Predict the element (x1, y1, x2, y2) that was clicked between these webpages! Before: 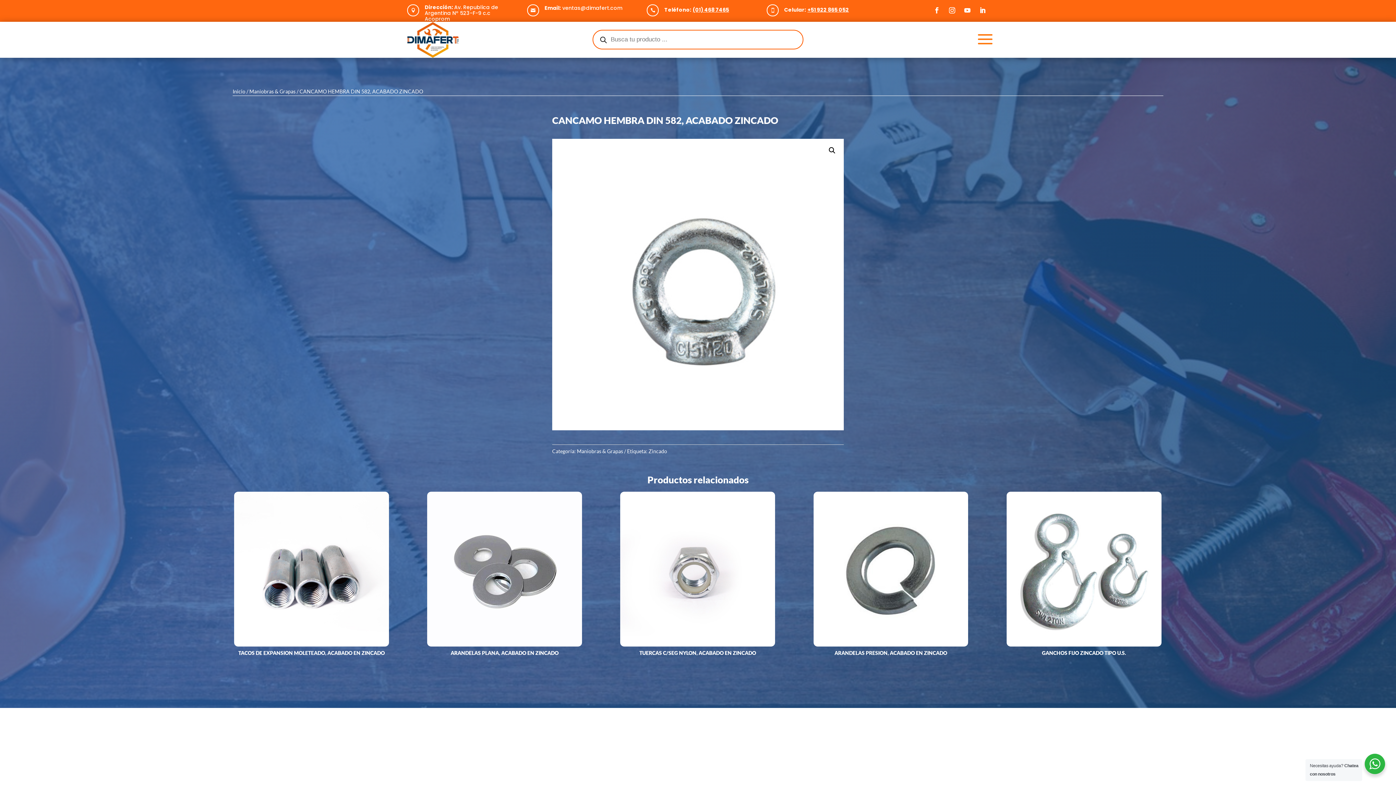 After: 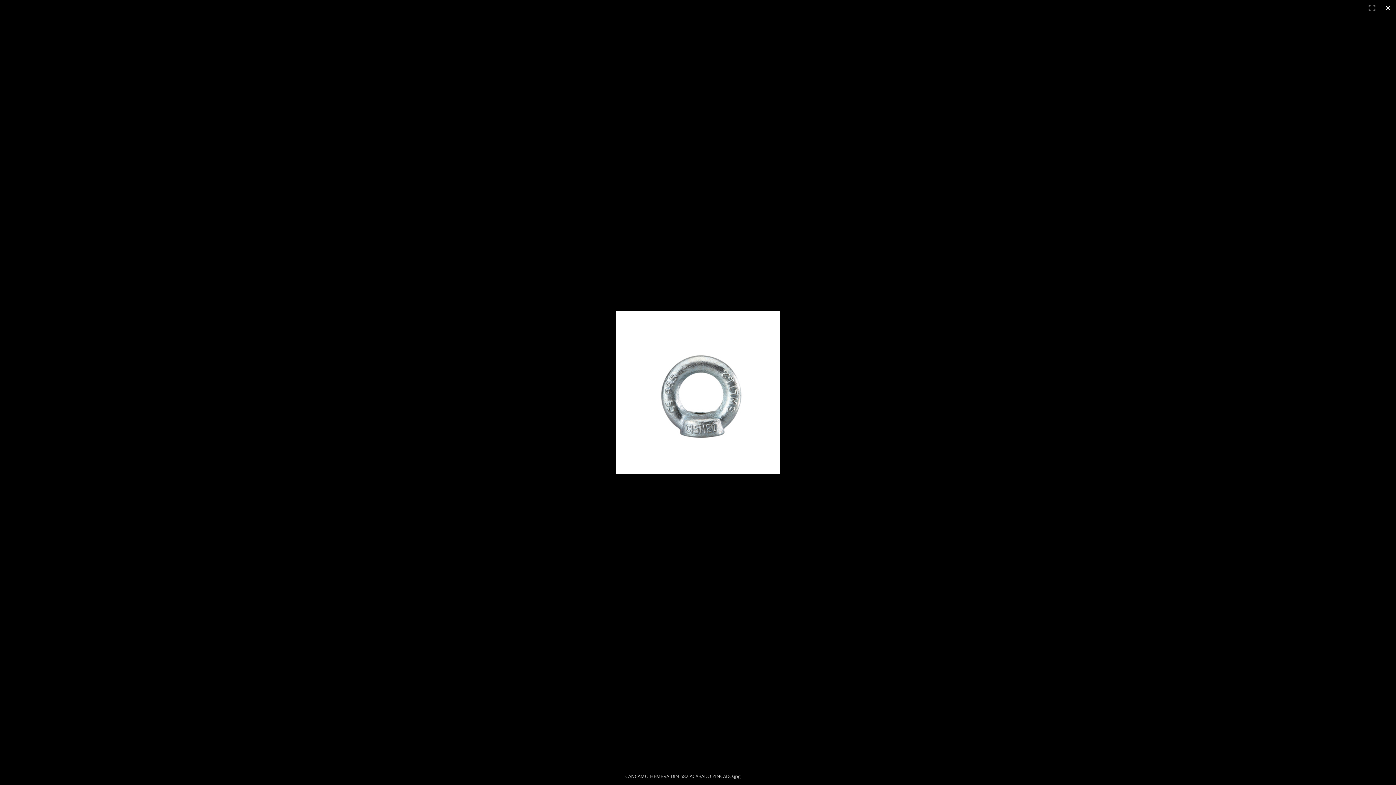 Action: bbox: (825, 144, 838, 157) label: 🔍